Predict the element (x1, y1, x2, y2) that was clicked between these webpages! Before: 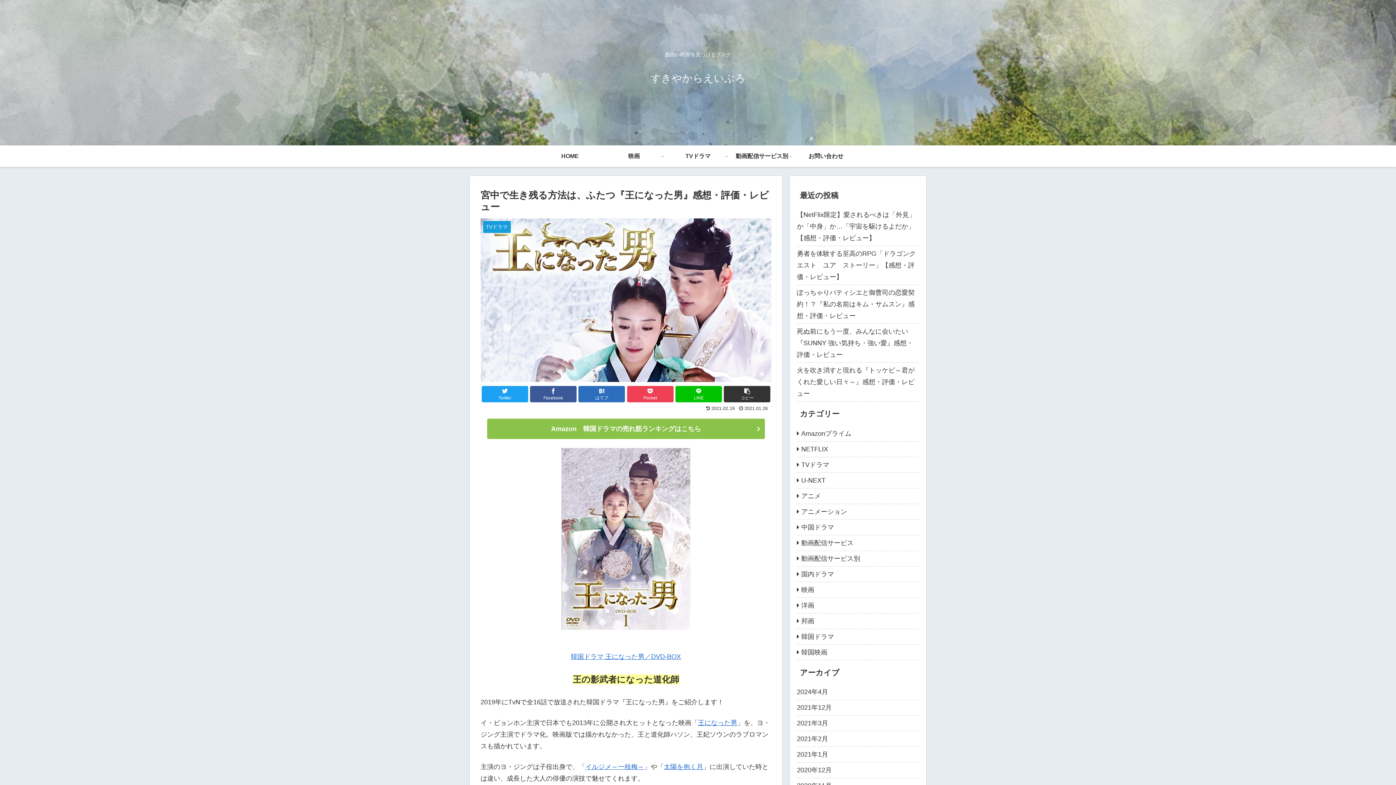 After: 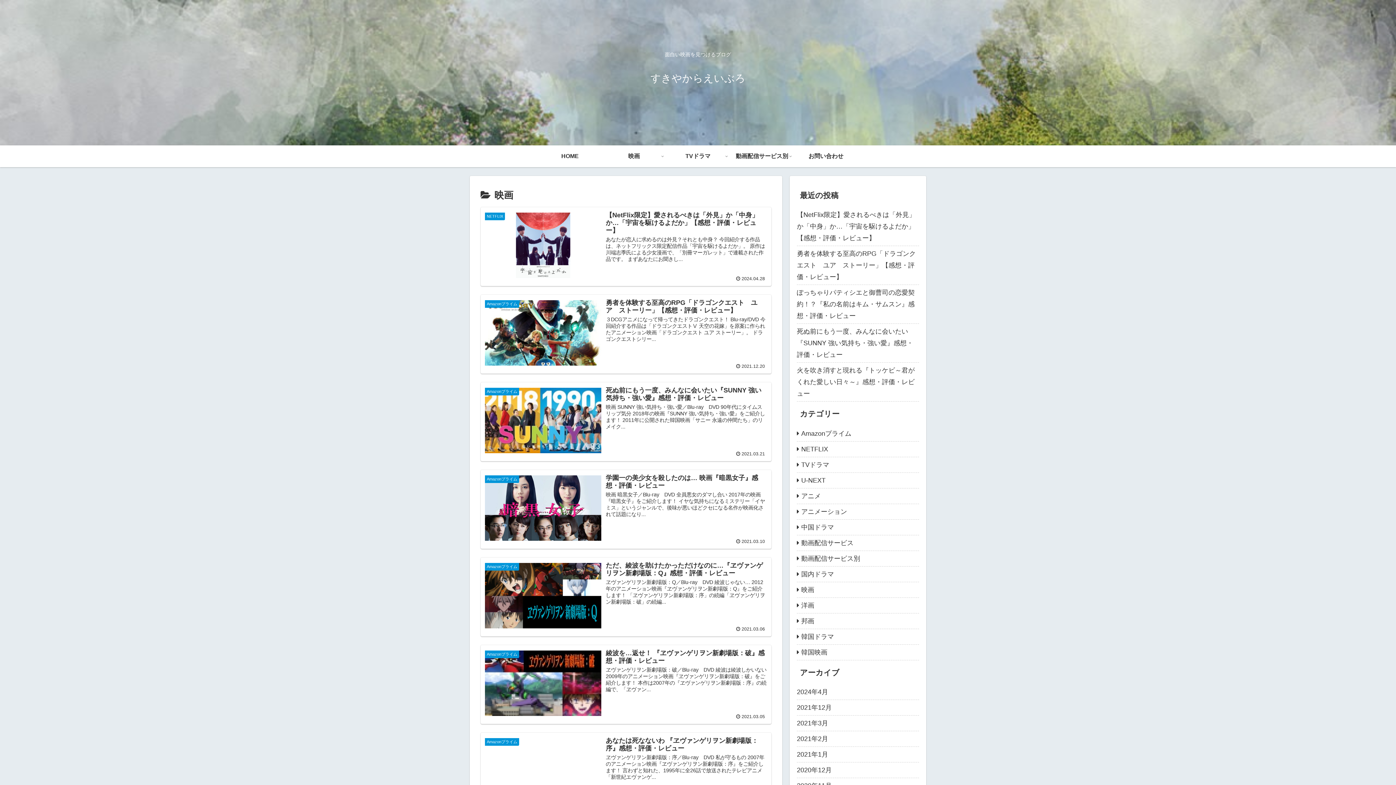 Action: bbox: (602, 145, 666, 167) label: 映画